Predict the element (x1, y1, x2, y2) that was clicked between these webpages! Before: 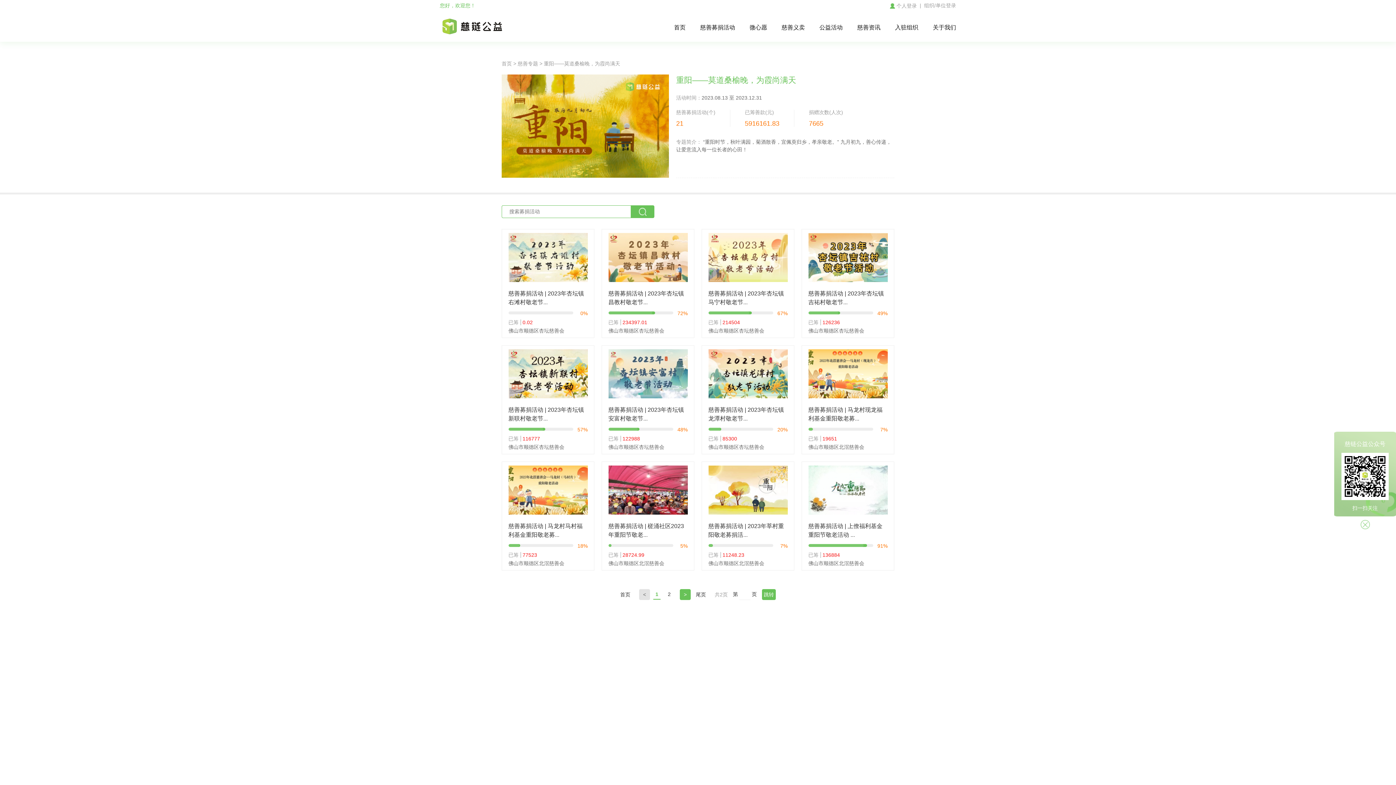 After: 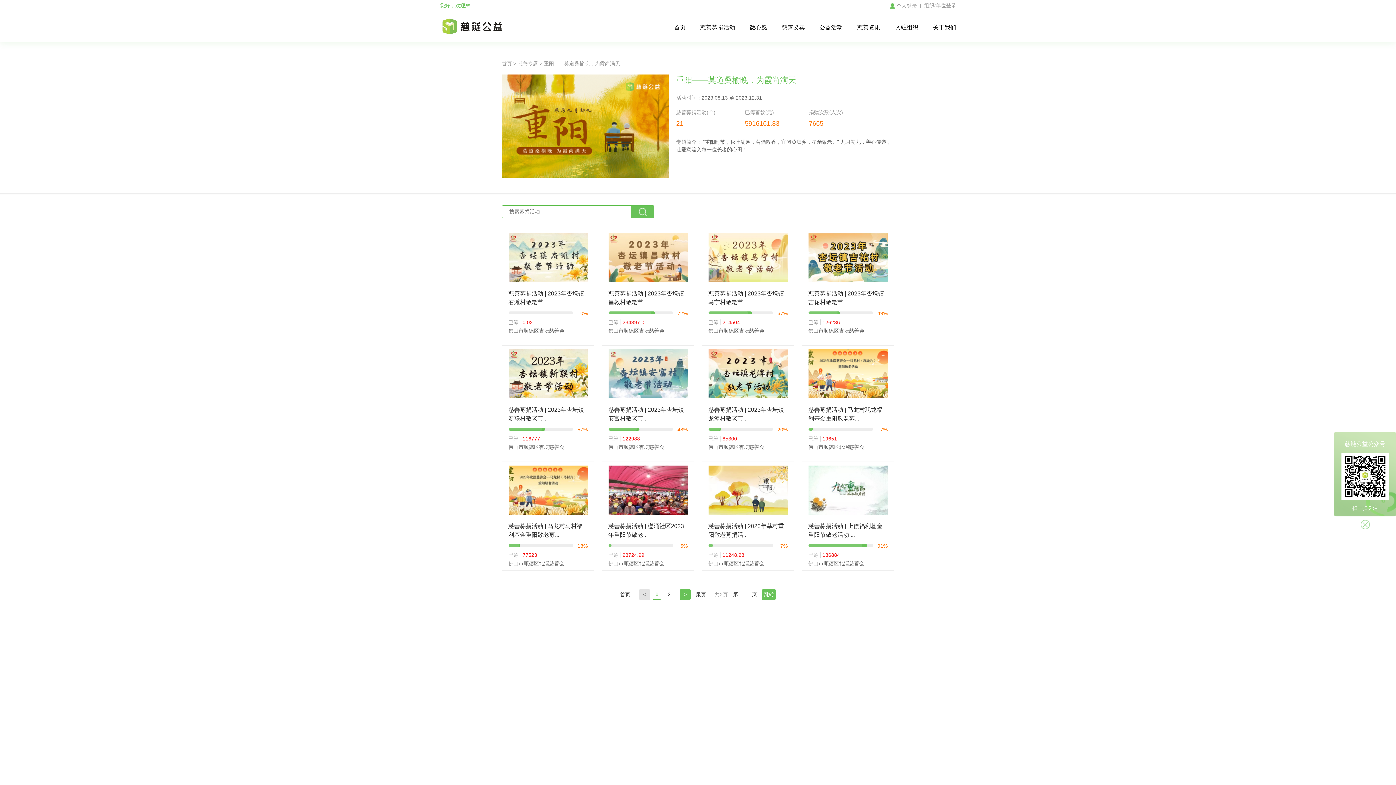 Action: bbox: (620, 591, 630, 598) label: 首页